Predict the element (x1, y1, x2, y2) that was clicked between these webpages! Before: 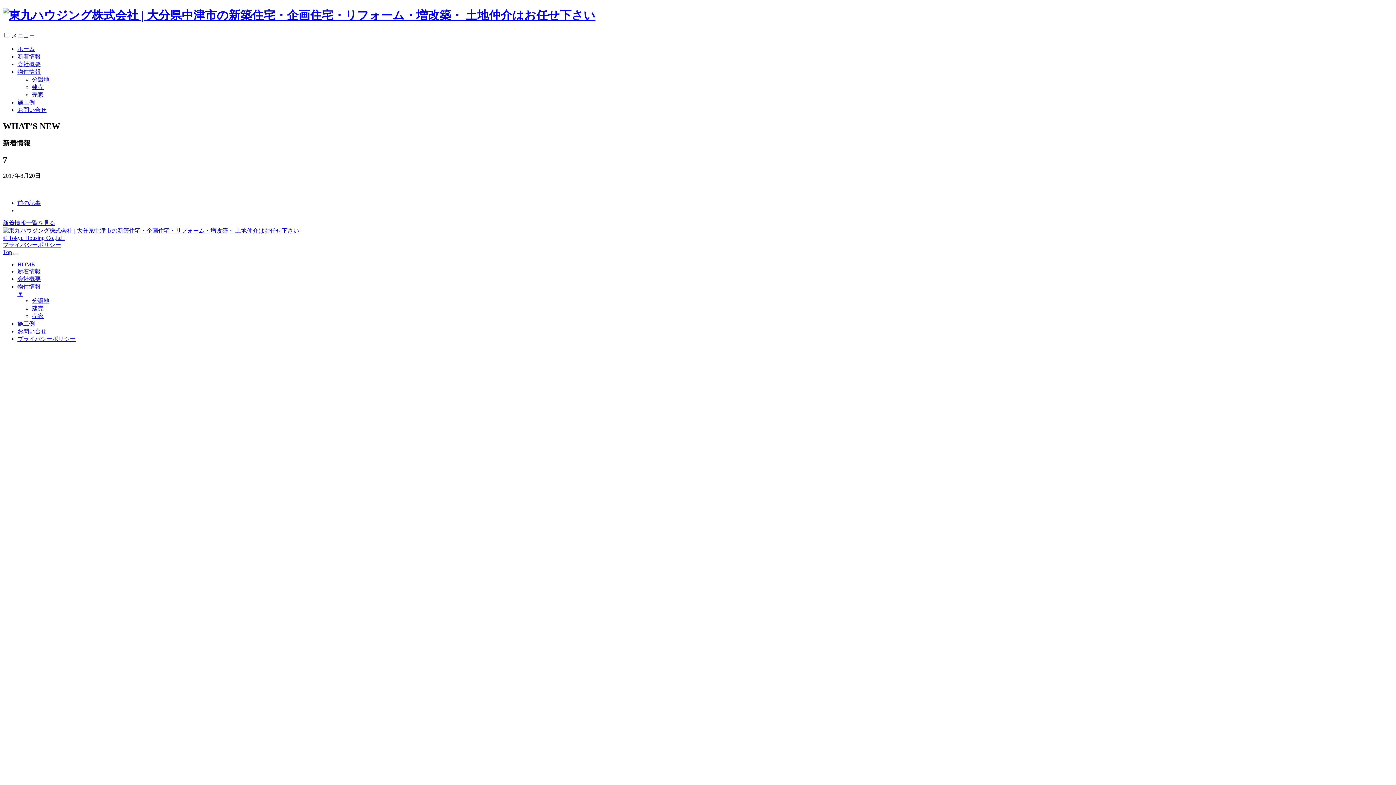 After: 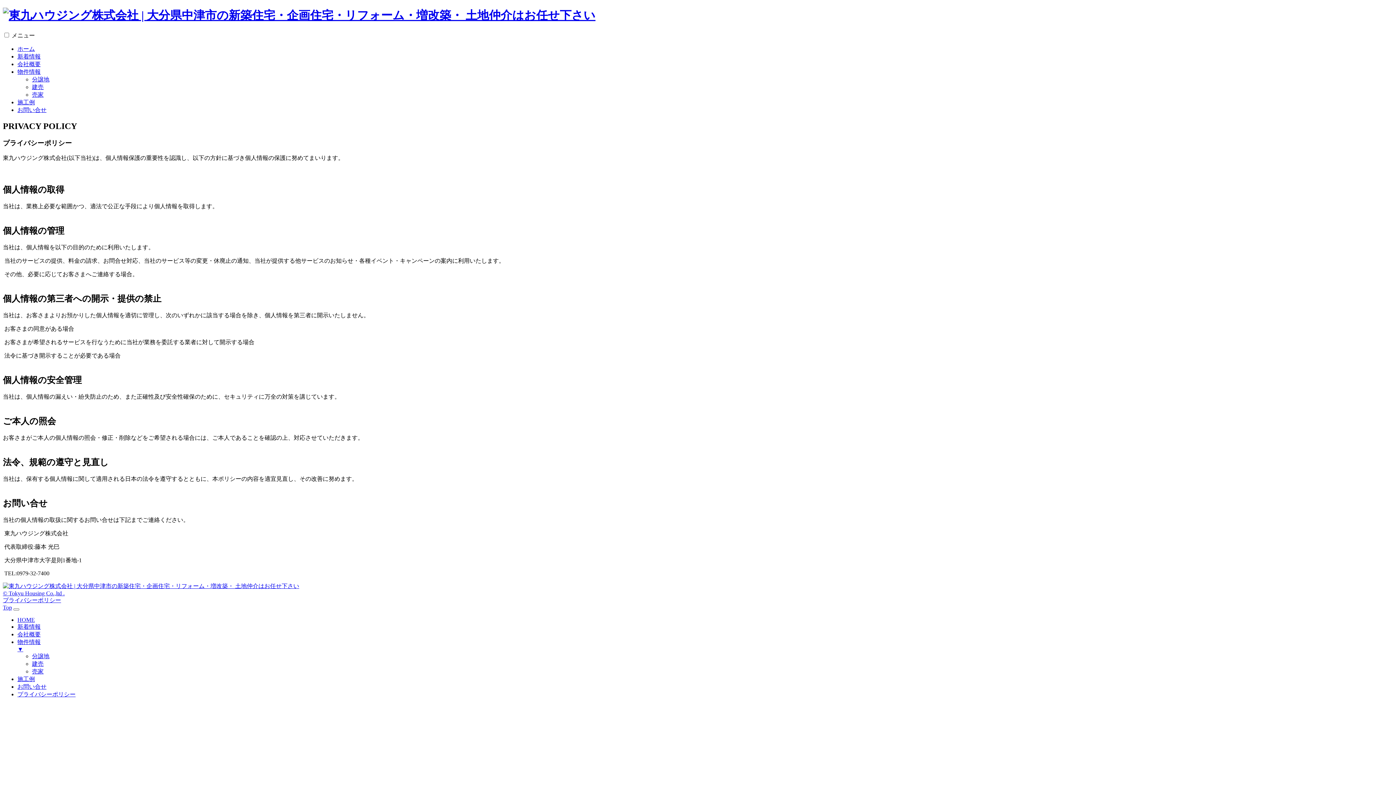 Action: bbox: (2, 241, 61, 247) label: プライバシーポリシー